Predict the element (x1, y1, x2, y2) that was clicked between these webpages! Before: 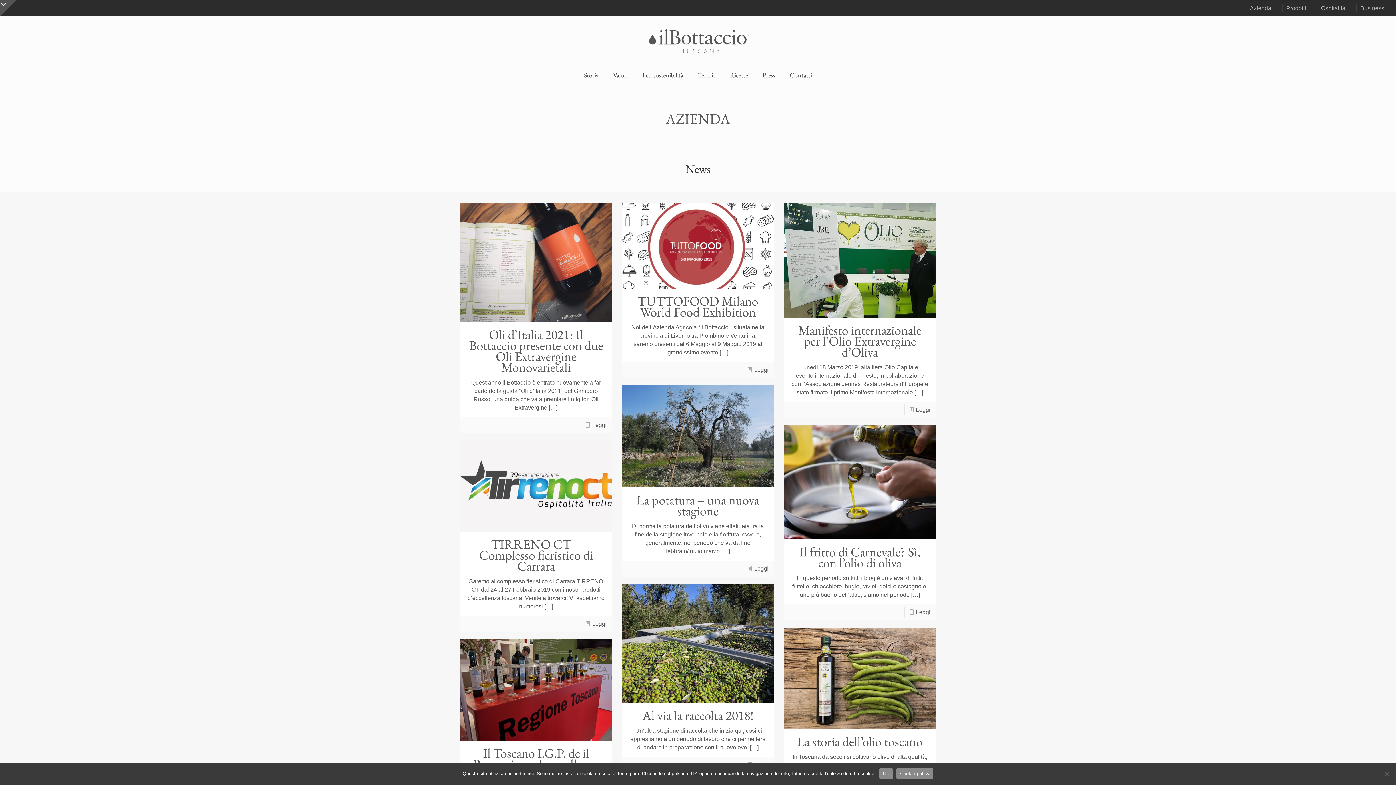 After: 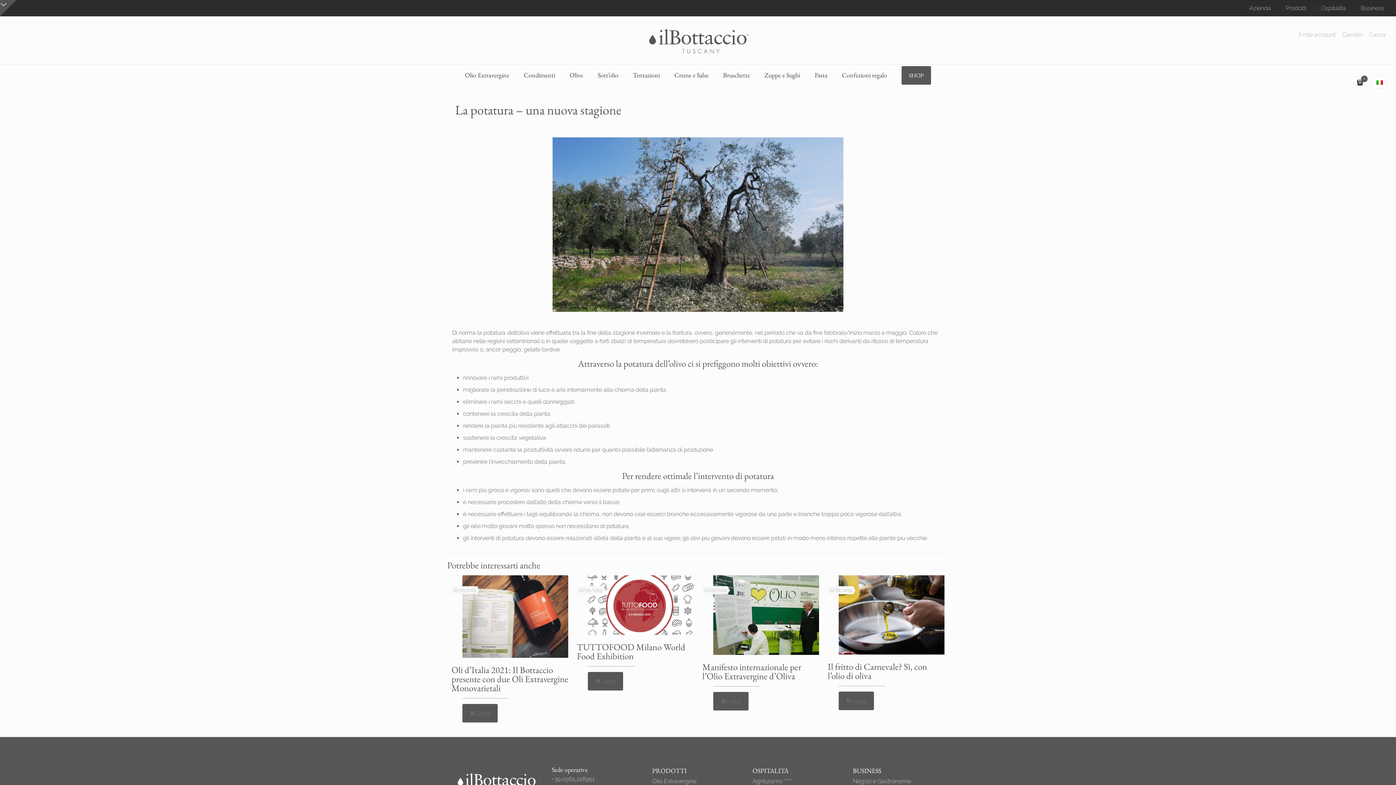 Action: bbox: (622, 385, 774, 487)